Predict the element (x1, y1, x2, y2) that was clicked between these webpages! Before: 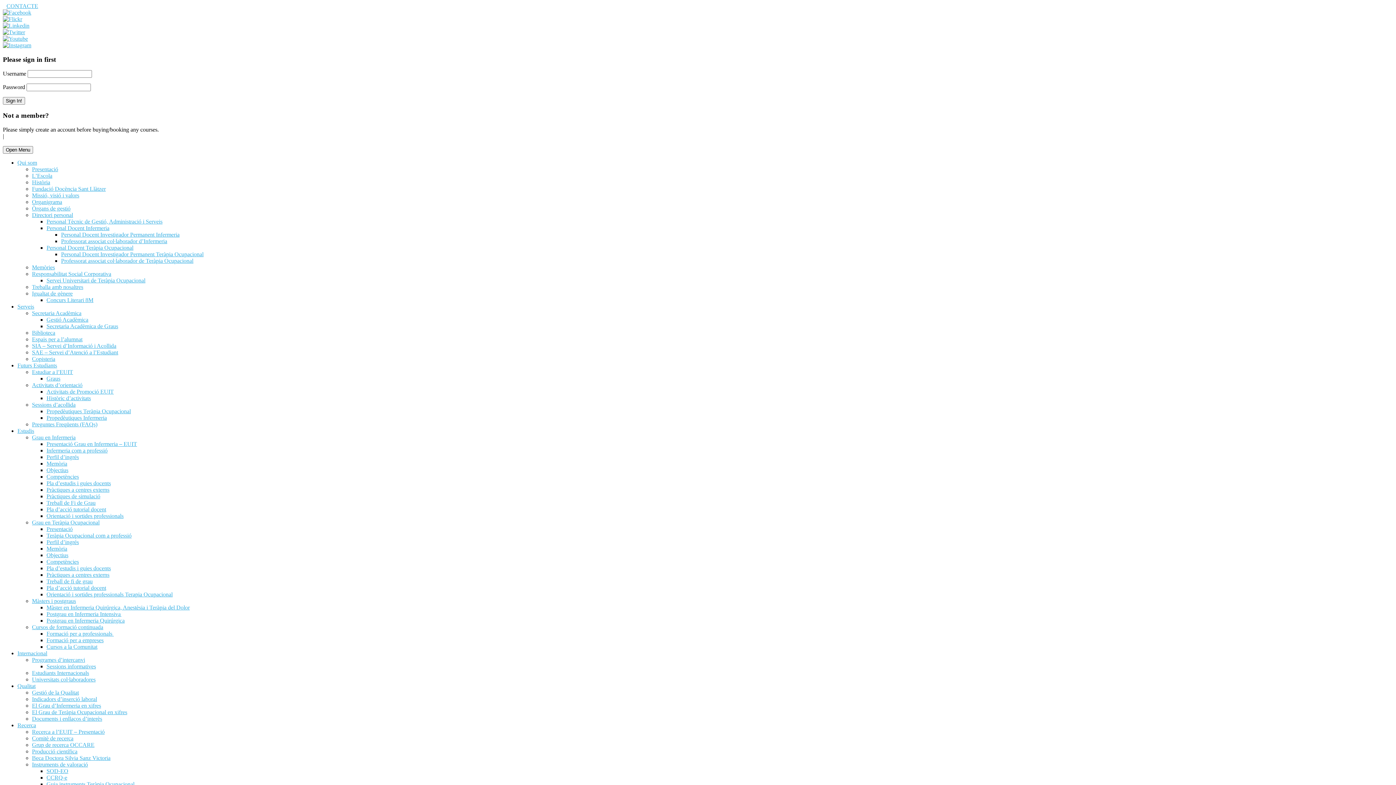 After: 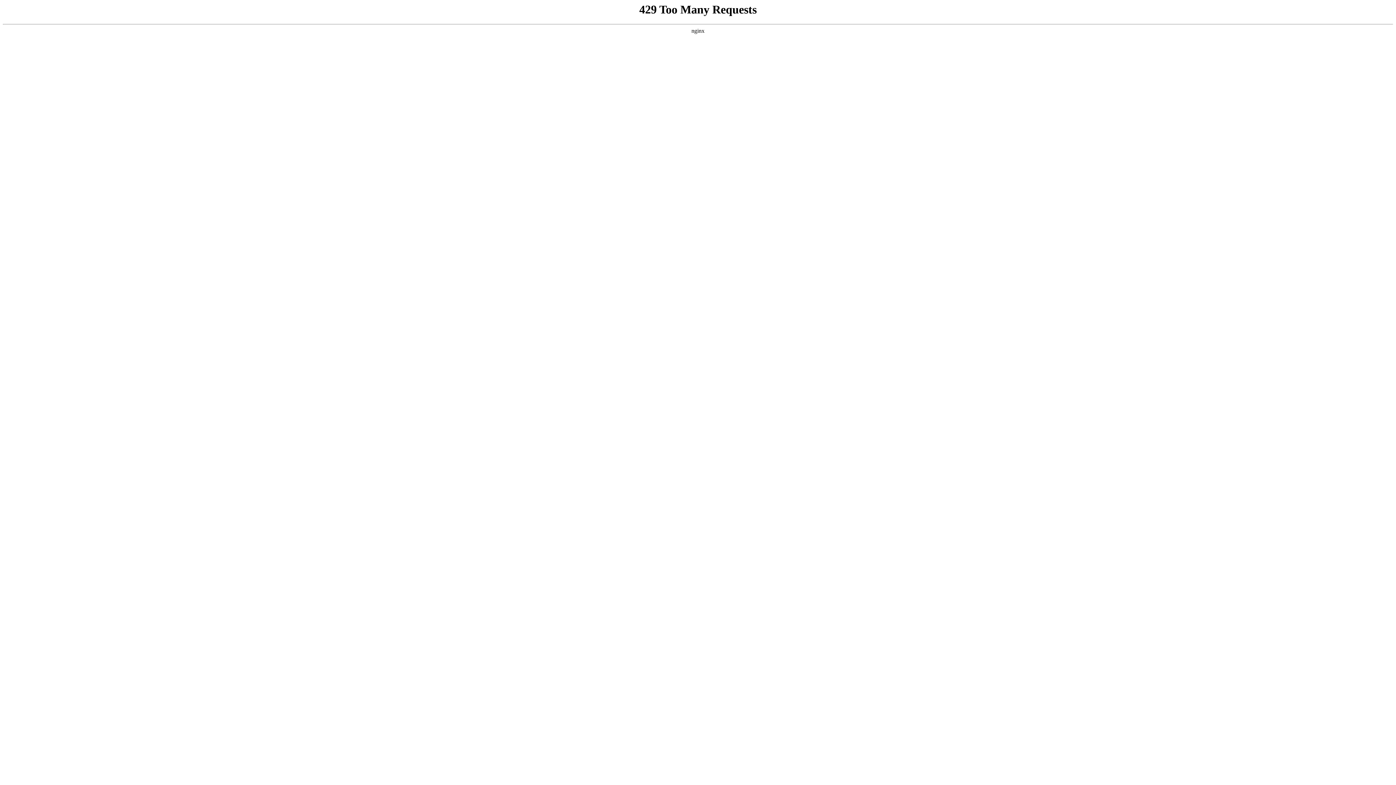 Action: label: Grau en Infermeria bbox: (32, 434, 75, 440)